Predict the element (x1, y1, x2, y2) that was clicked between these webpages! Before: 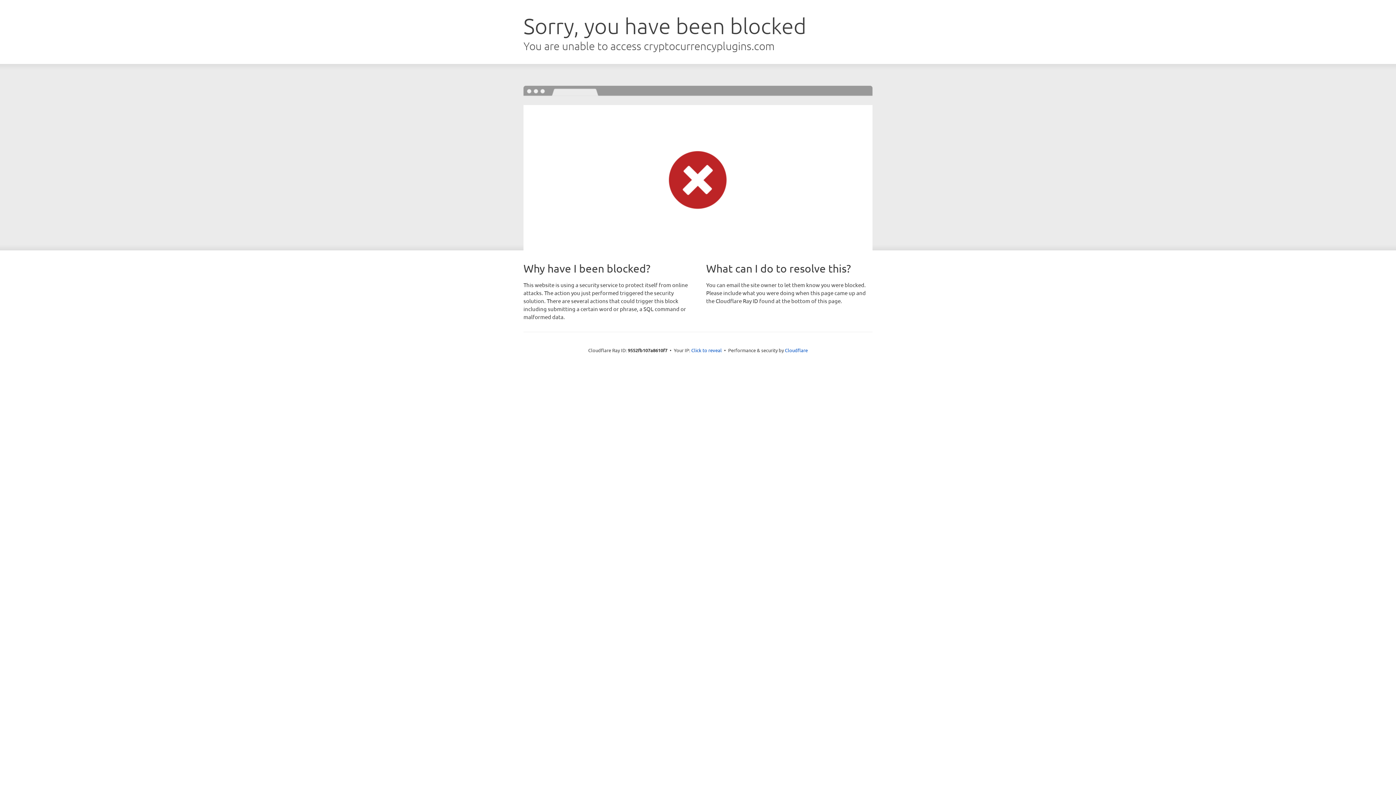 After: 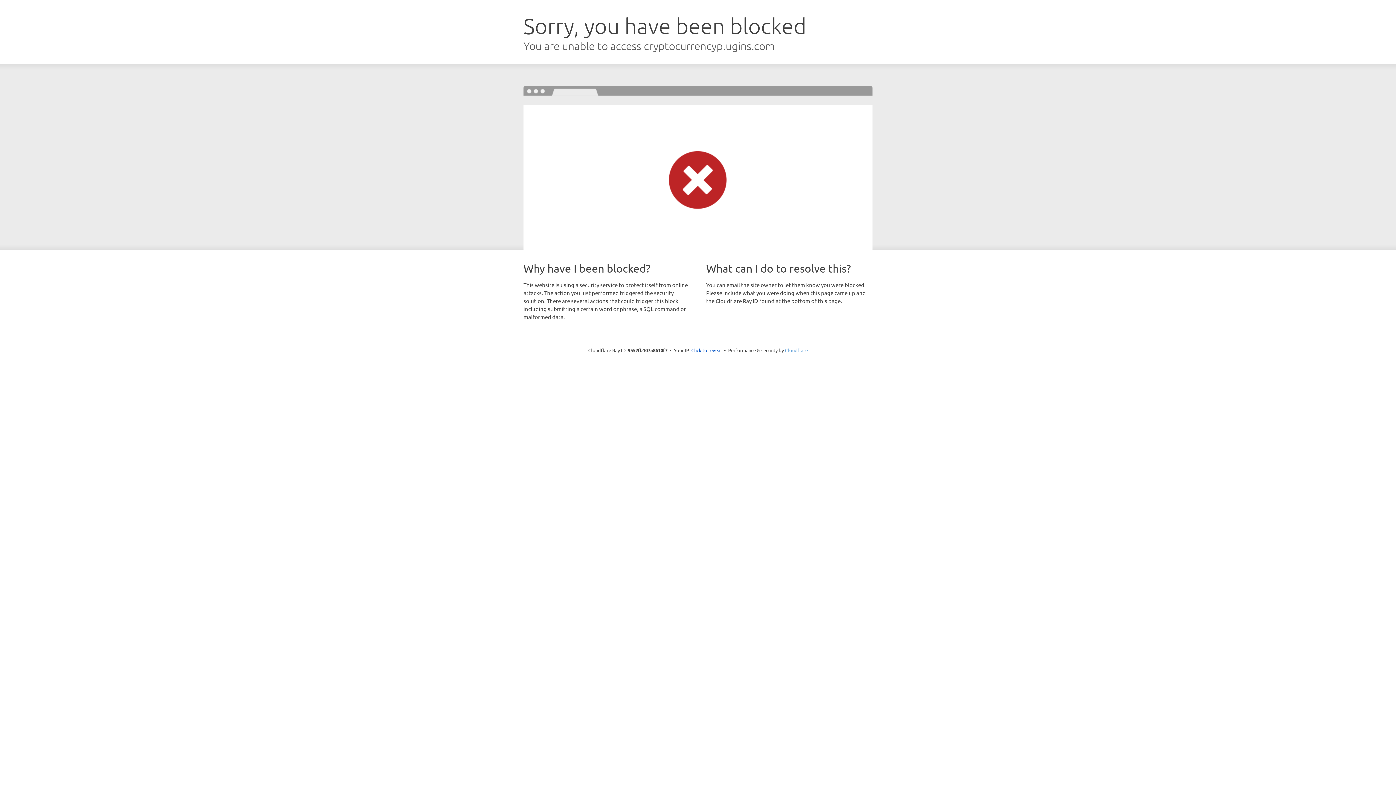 Action: bbox: (785, 347, 808, 353) label: Cloudflare